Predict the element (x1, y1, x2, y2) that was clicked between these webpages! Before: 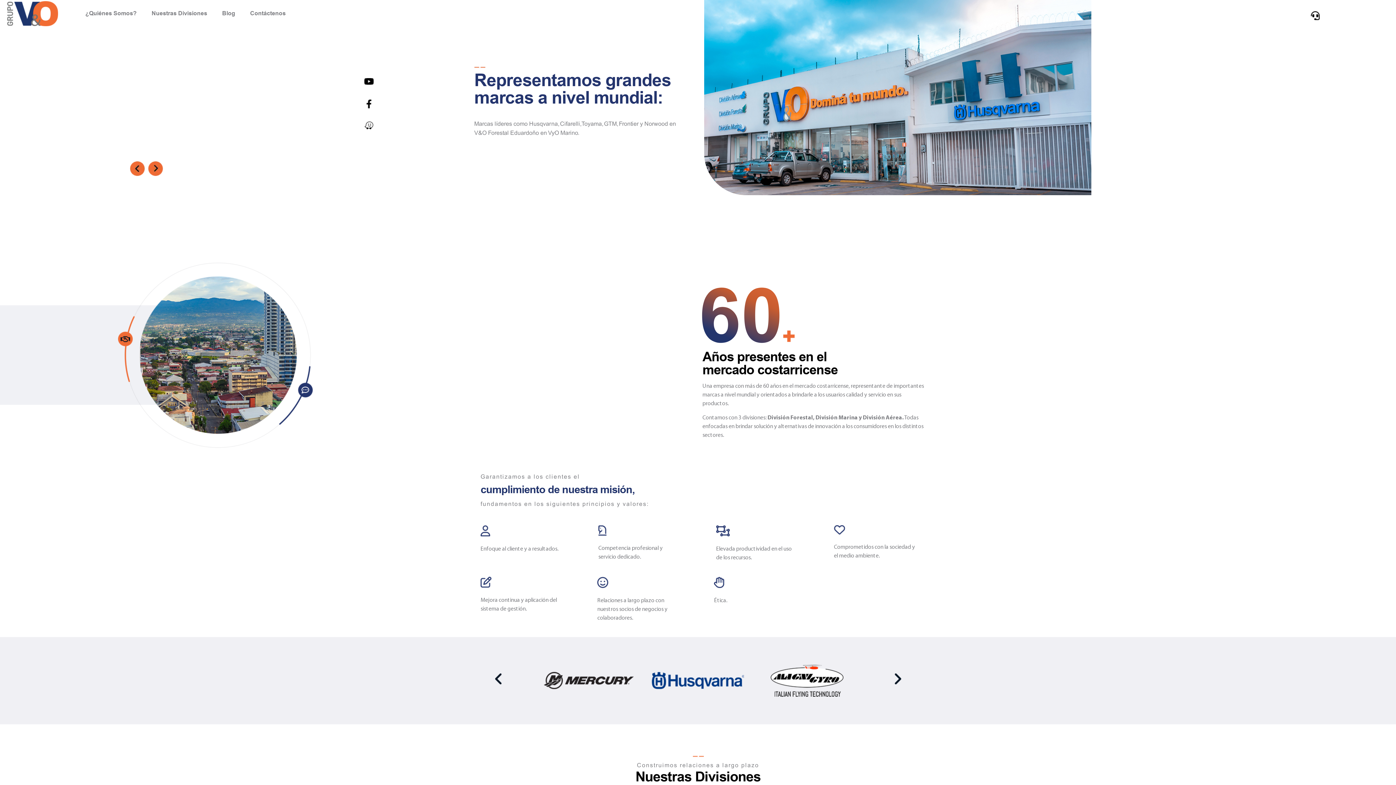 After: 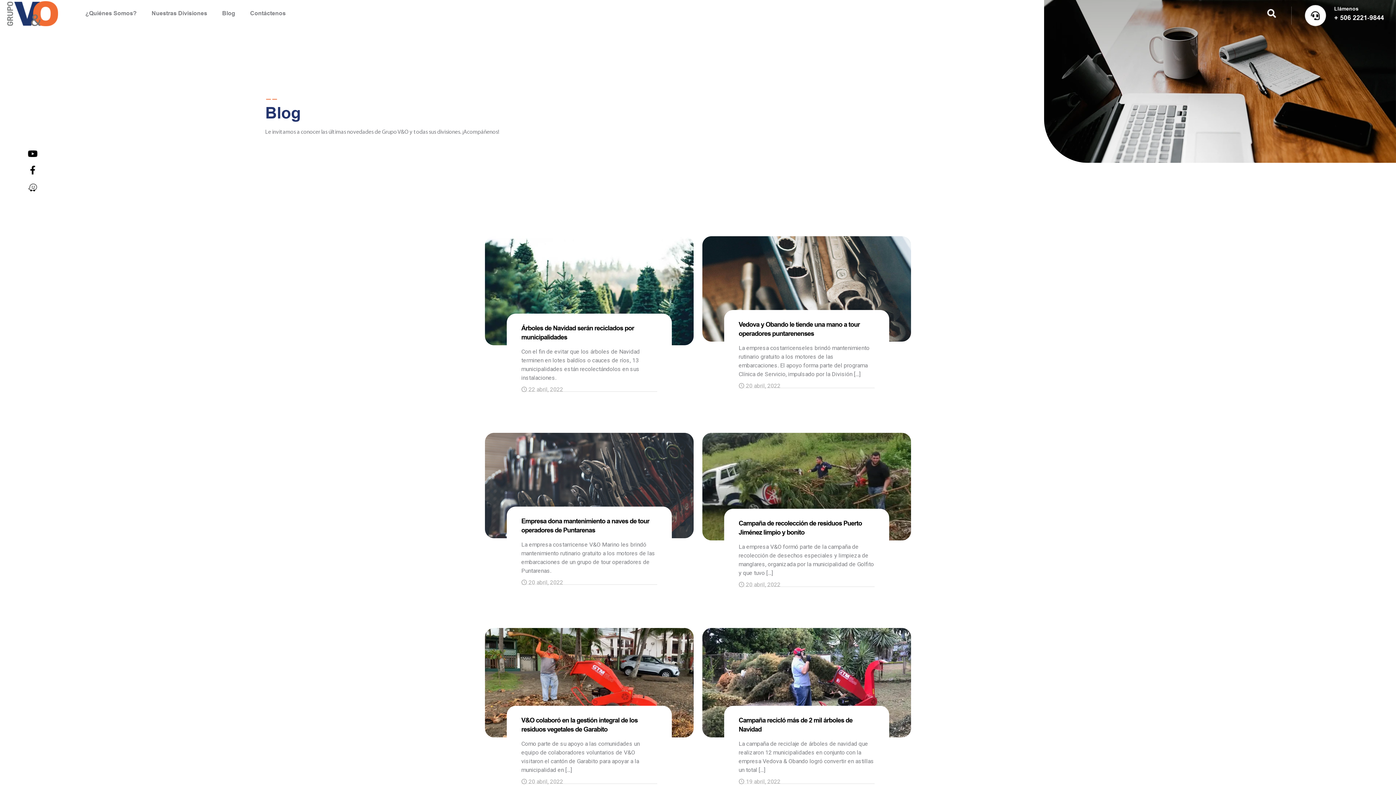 Action: bbox: (214, -10, 242, 37) label: Blog